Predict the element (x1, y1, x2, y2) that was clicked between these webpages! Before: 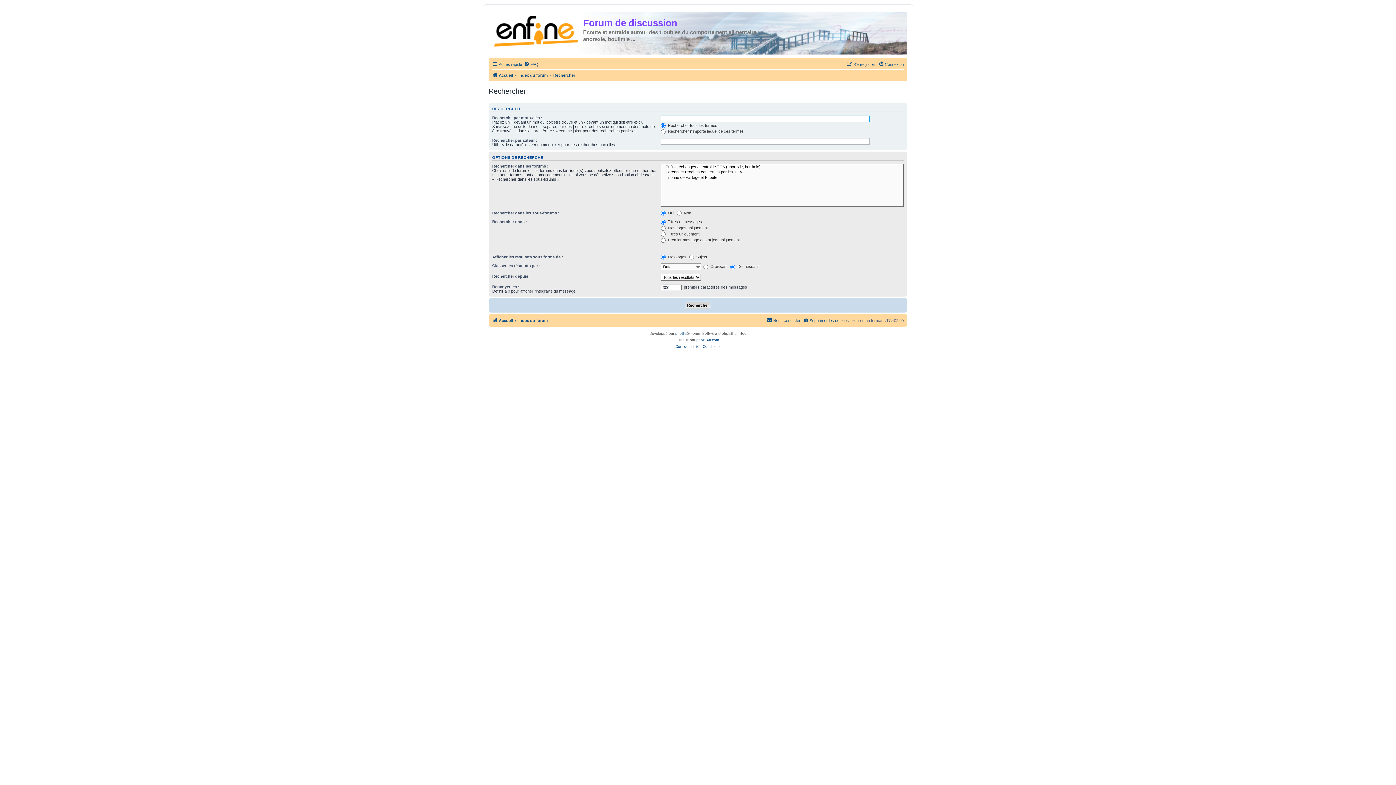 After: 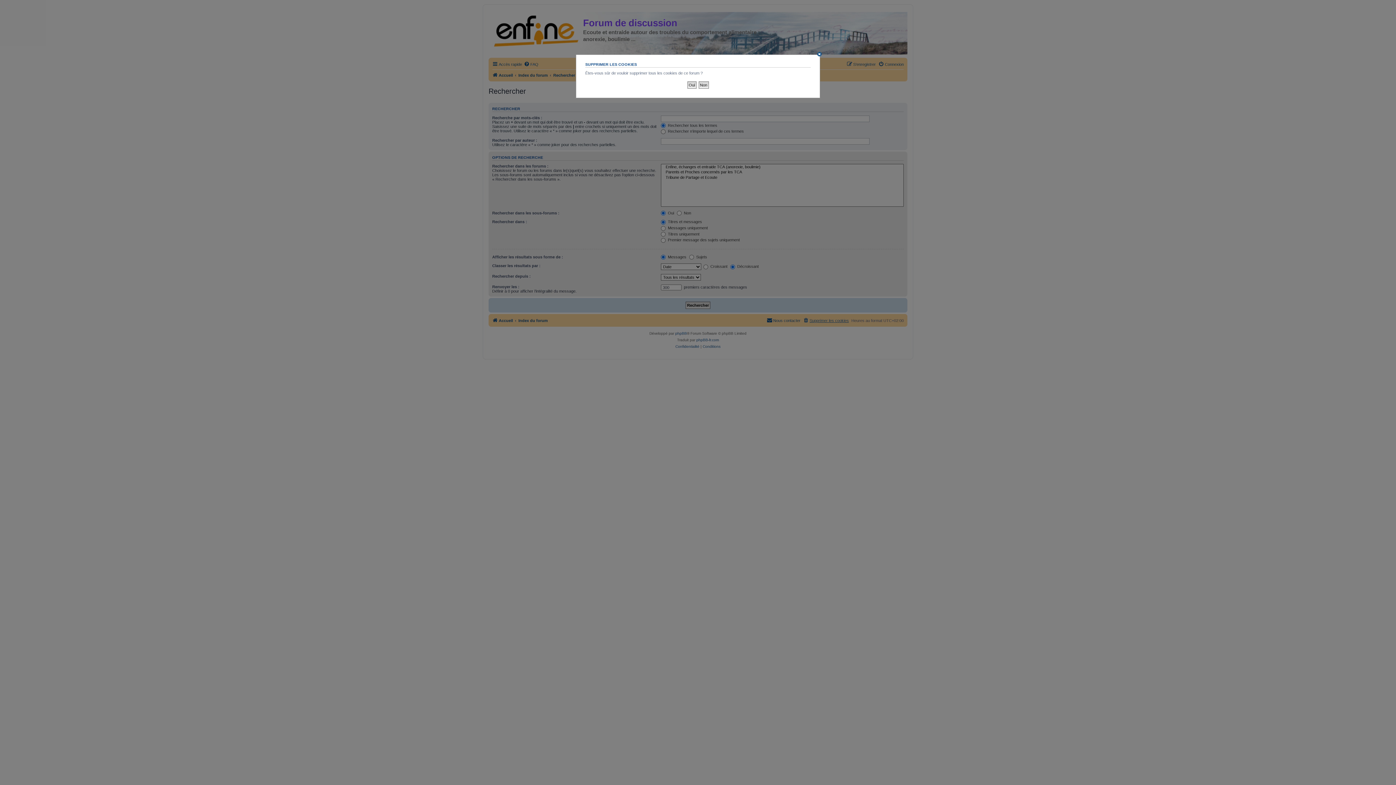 Action: bbox: (803, 316, 849, 325) label: Supprimer les cookies